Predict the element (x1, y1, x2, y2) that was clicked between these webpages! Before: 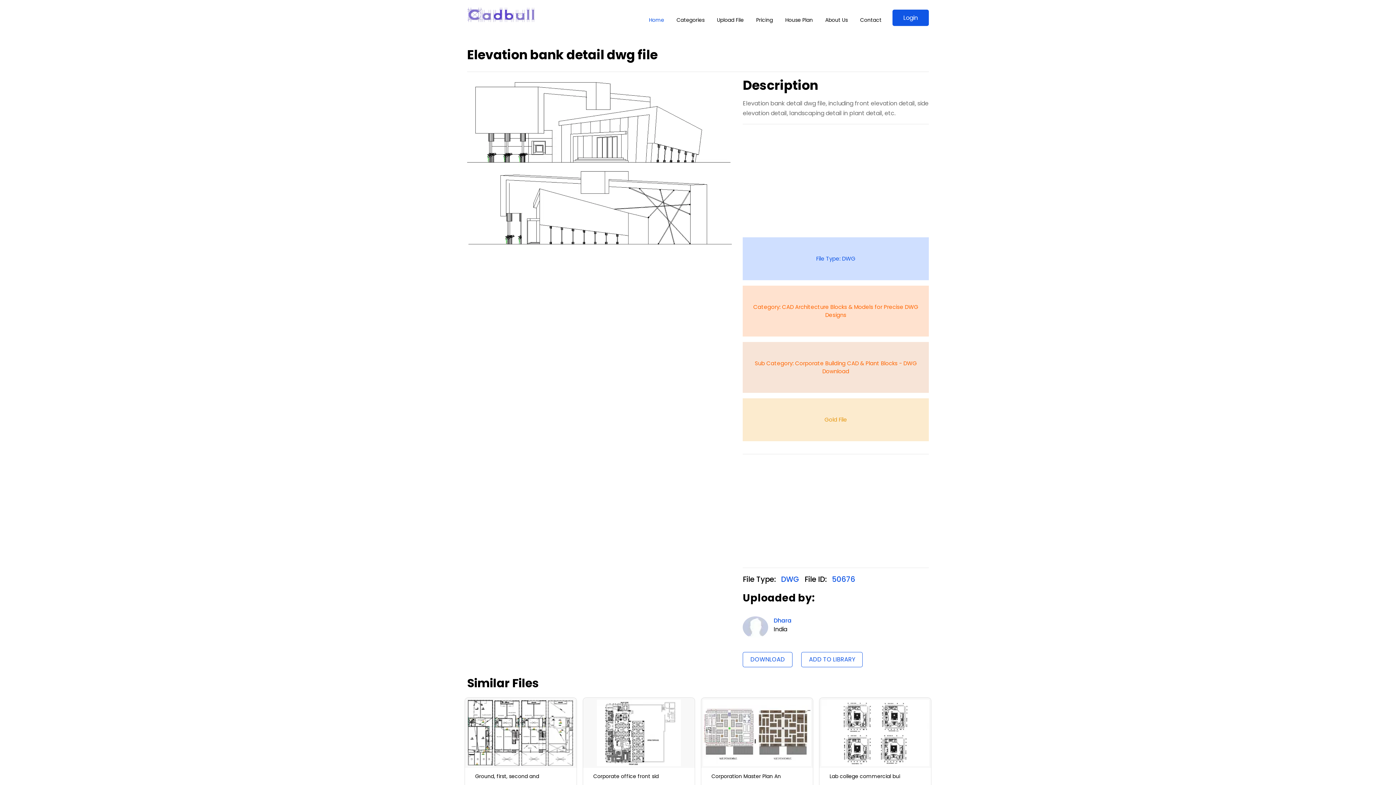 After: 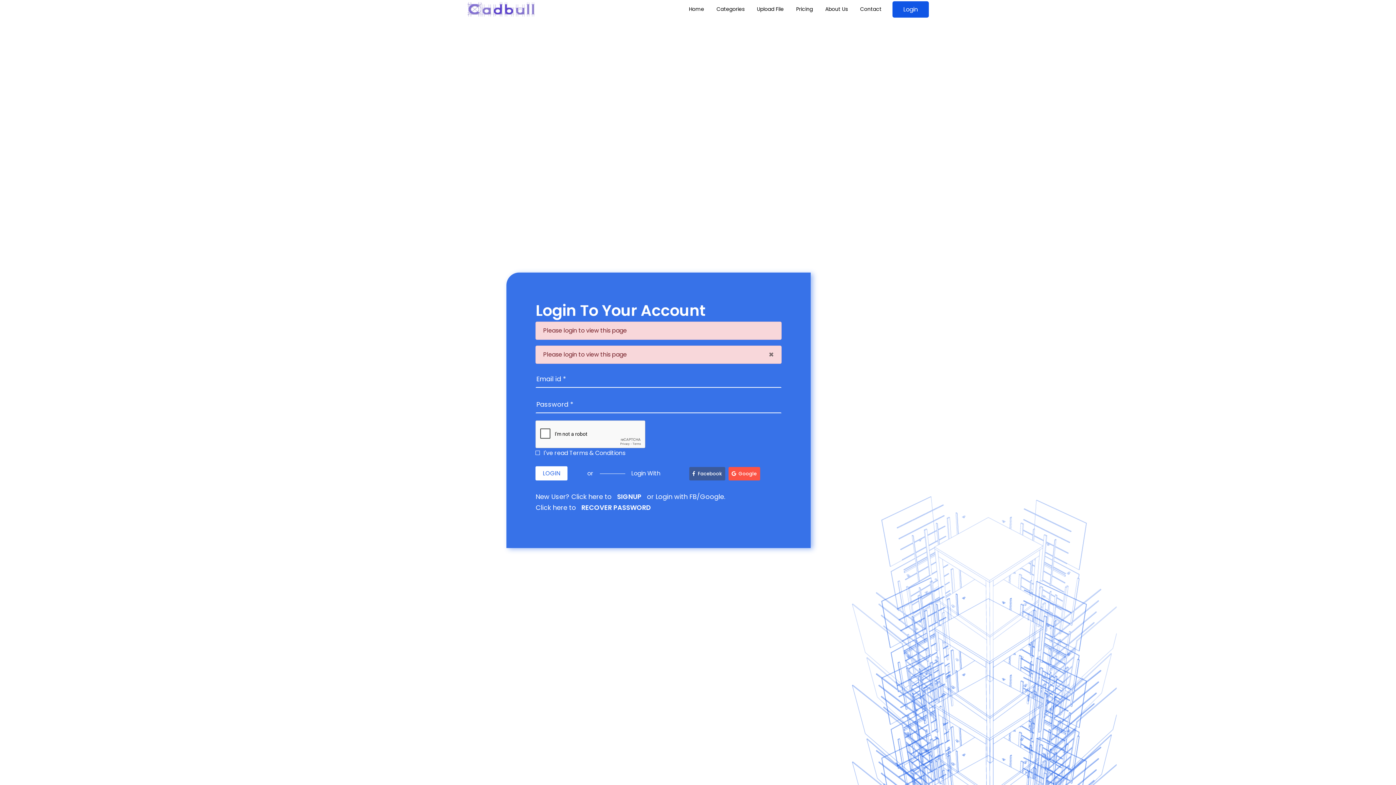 Action: label: Upload File bbox: (711, 10, 749, 29)